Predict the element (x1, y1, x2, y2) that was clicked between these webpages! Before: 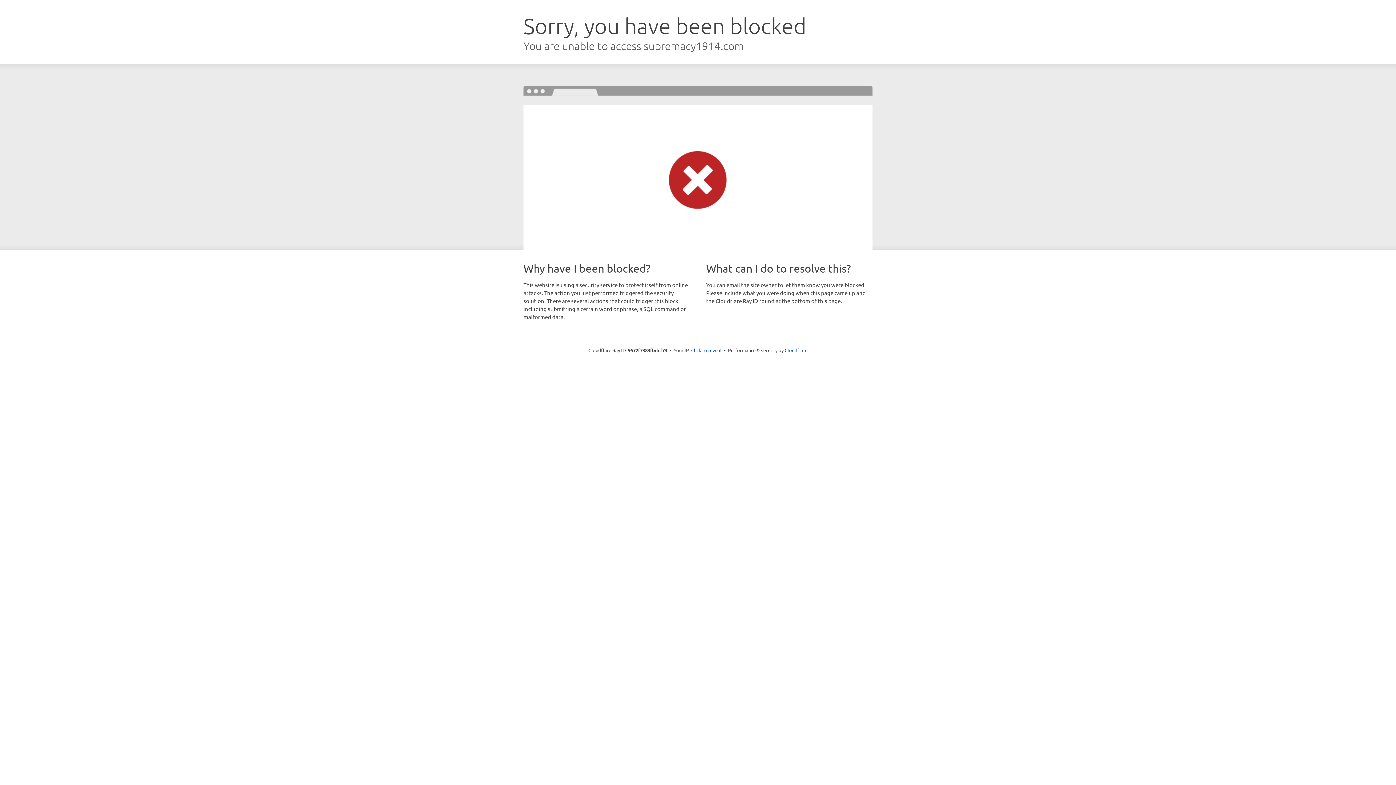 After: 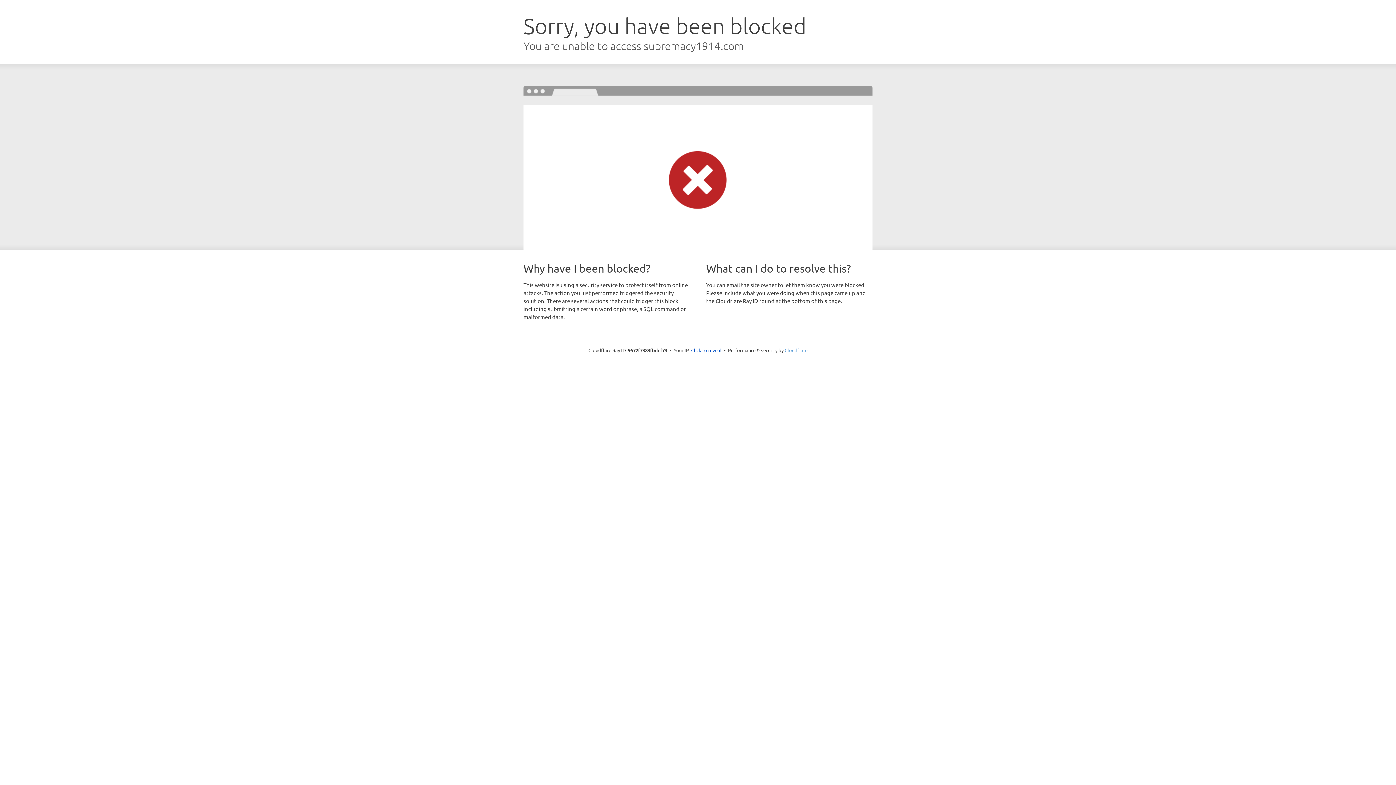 Action: label: Cloudflare bbox: (784, 347, 807, 353)